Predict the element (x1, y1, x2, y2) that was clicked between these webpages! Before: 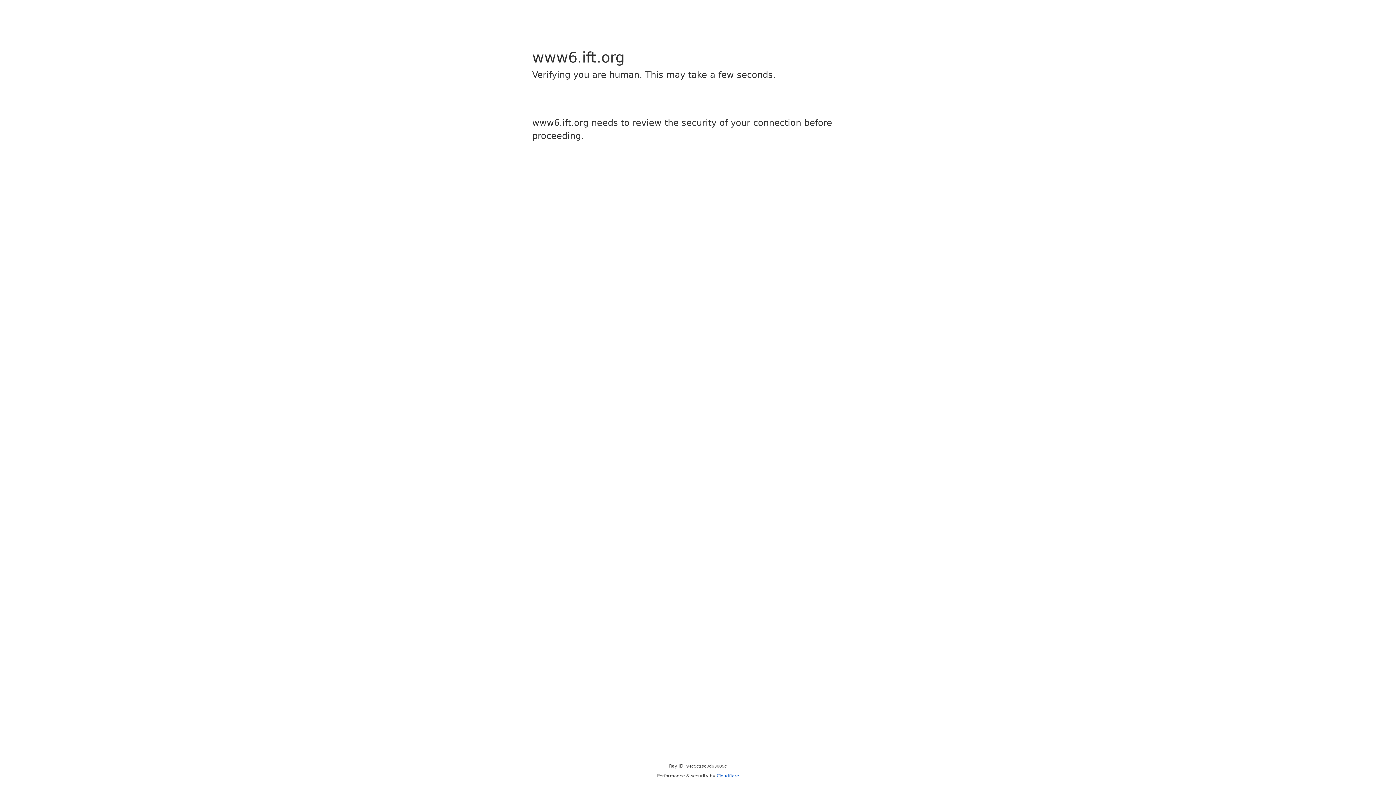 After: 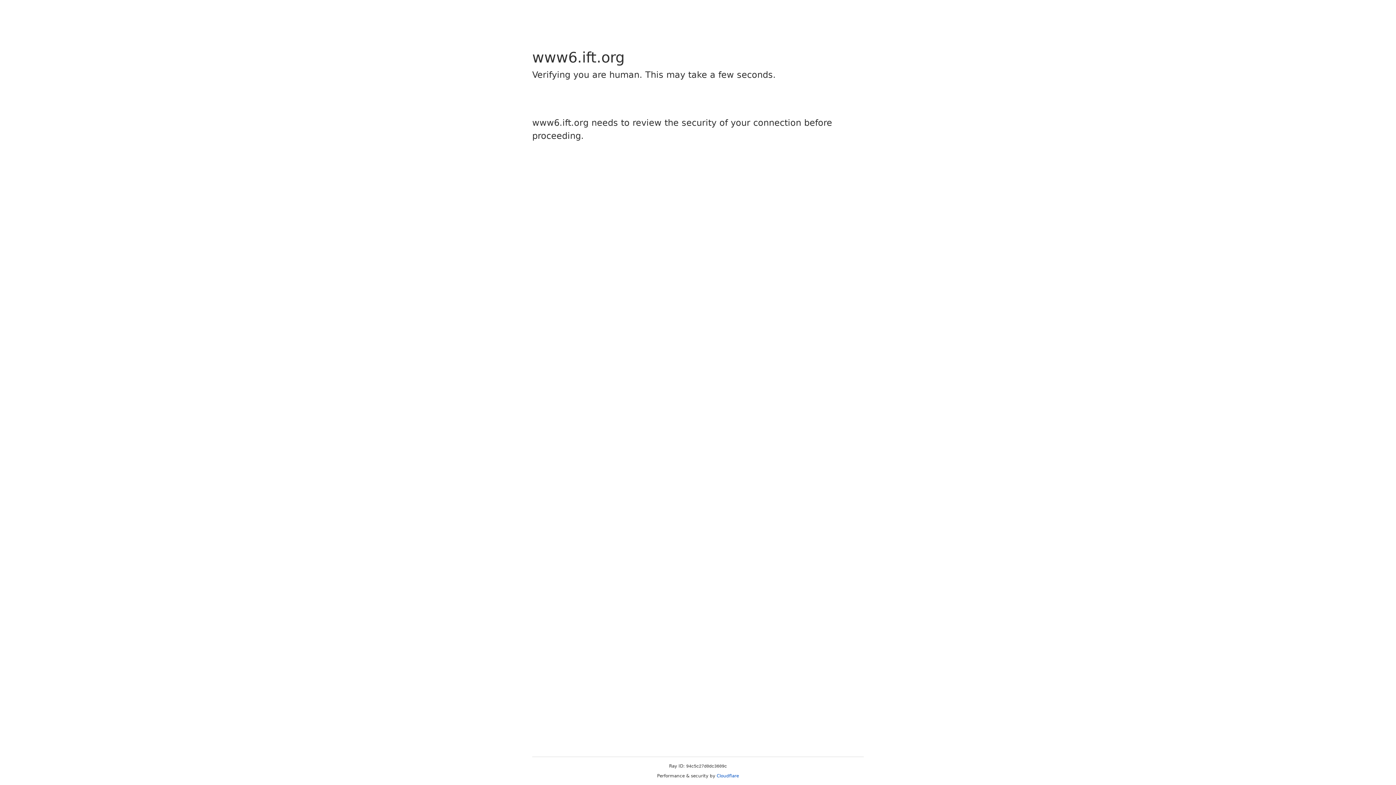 Action: label: Cloudflare bbox: (716, 773, 739, 778)